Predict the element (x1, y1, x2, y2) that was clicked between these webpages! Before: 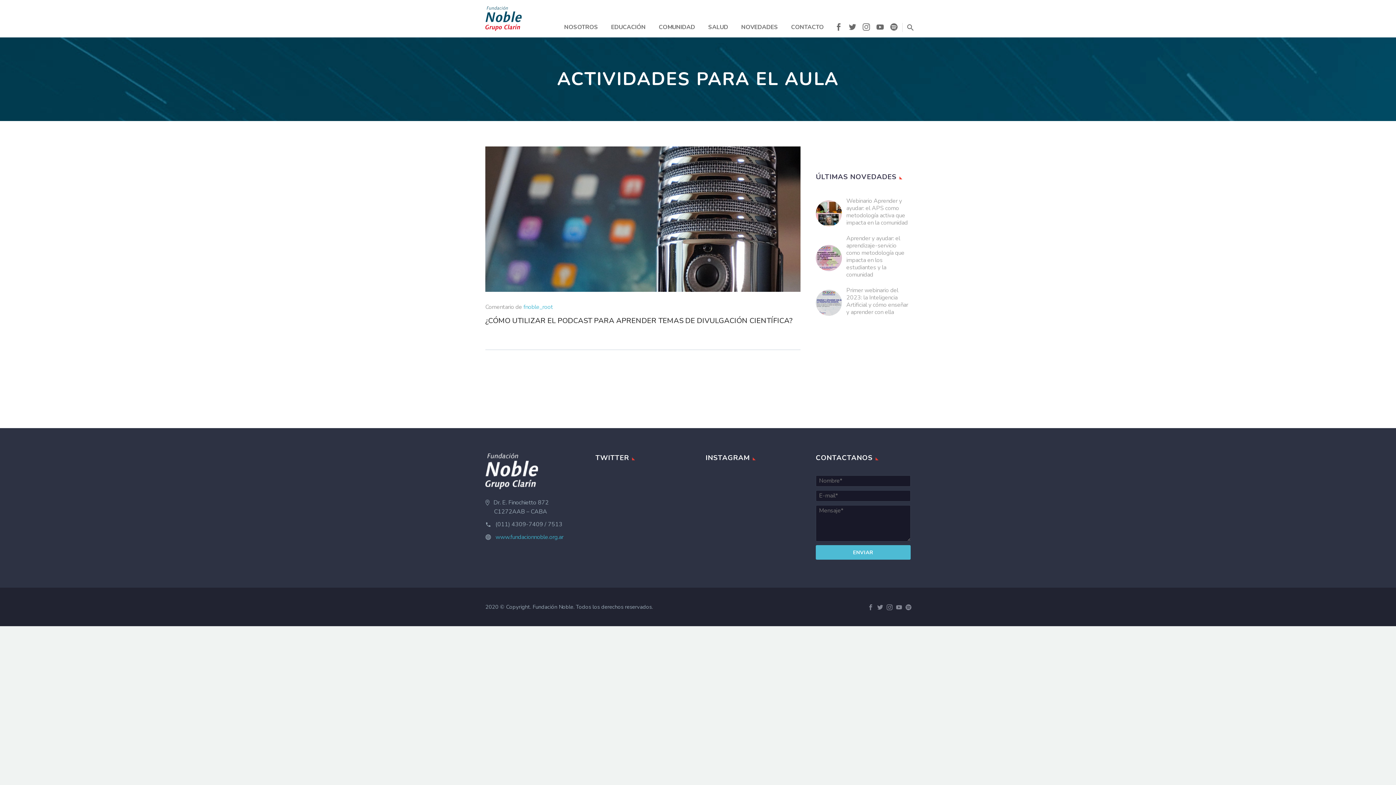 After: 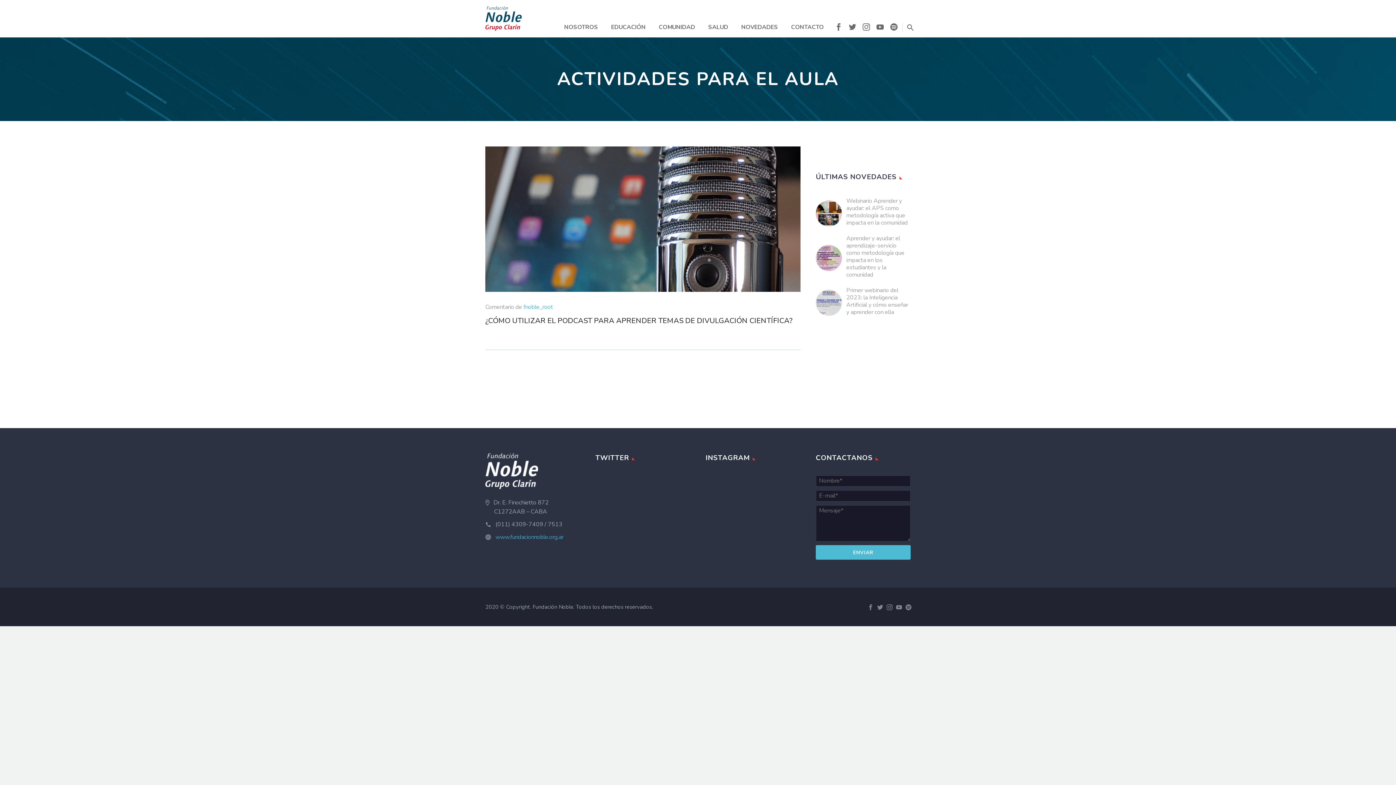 Action: label: (011) 4309-7409 / 7513 bbox: (495, 520, 562, 528)